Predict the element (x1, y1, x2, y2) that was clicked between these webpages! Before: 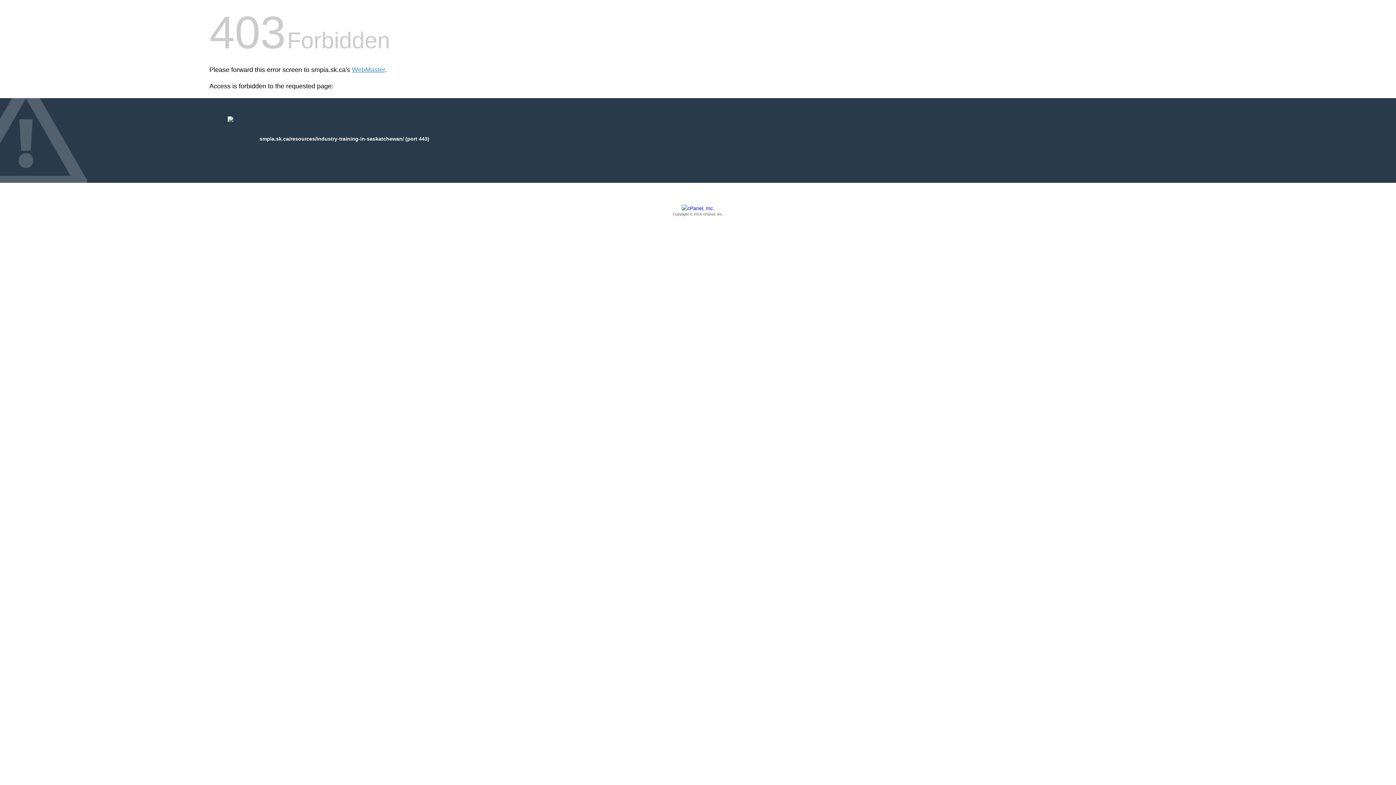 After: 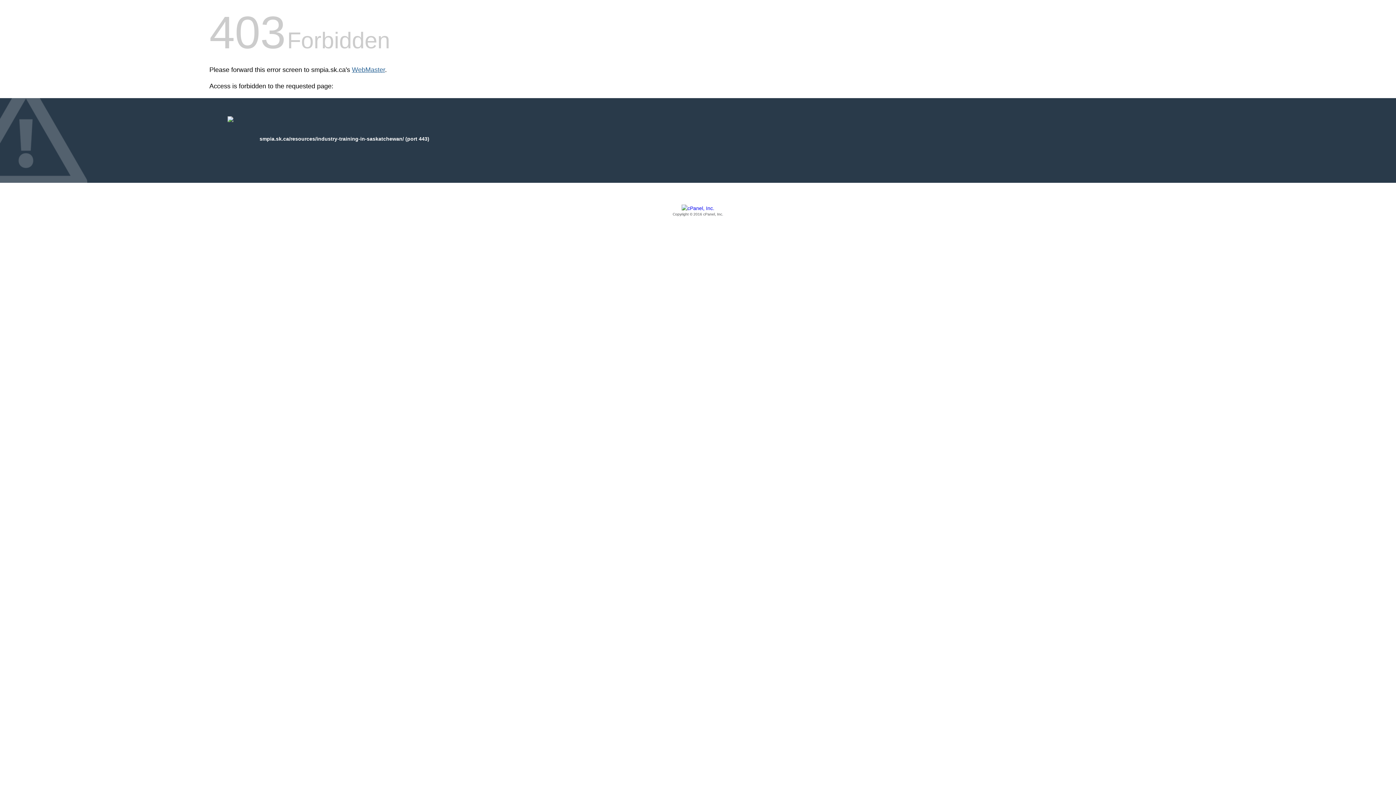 Action: bbox: (352, 66, 385, 73) label: WebMaster